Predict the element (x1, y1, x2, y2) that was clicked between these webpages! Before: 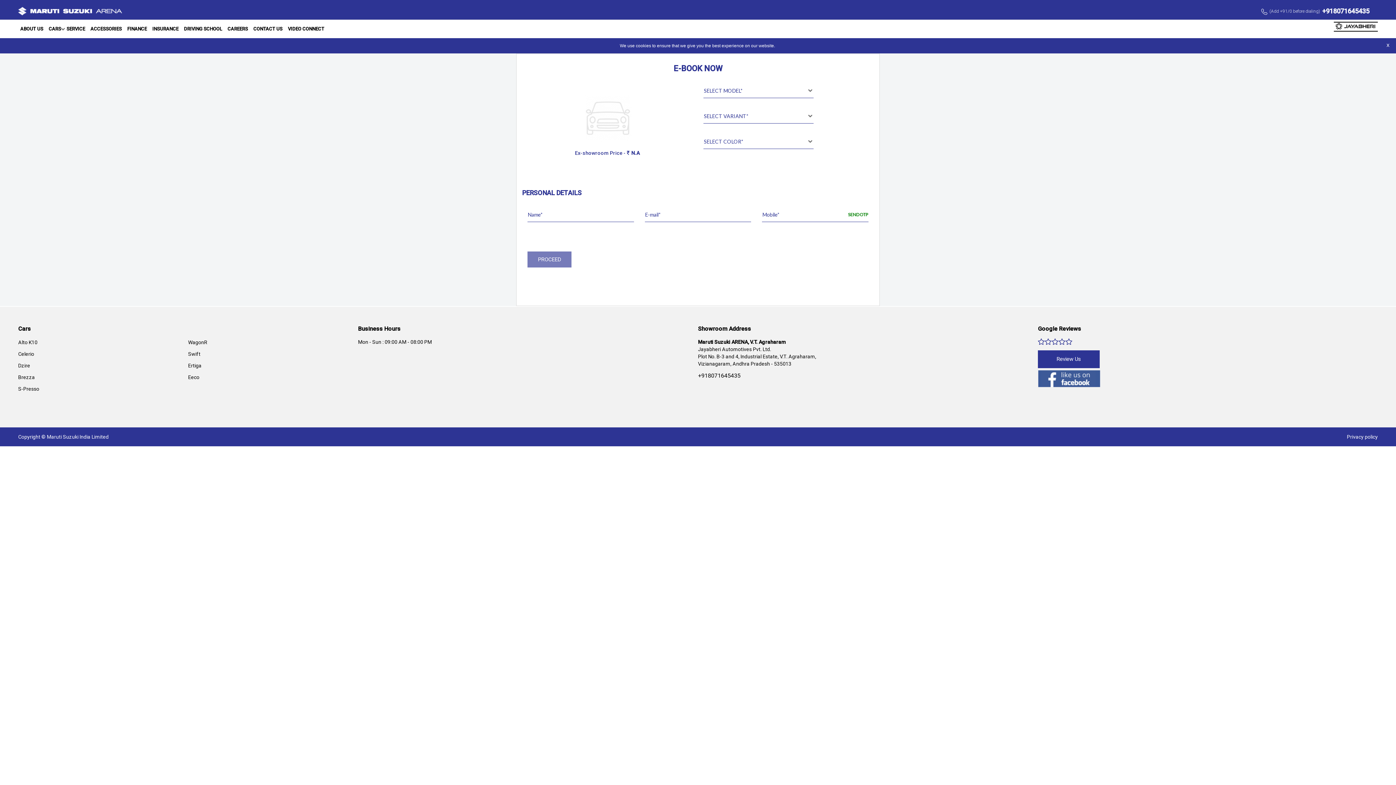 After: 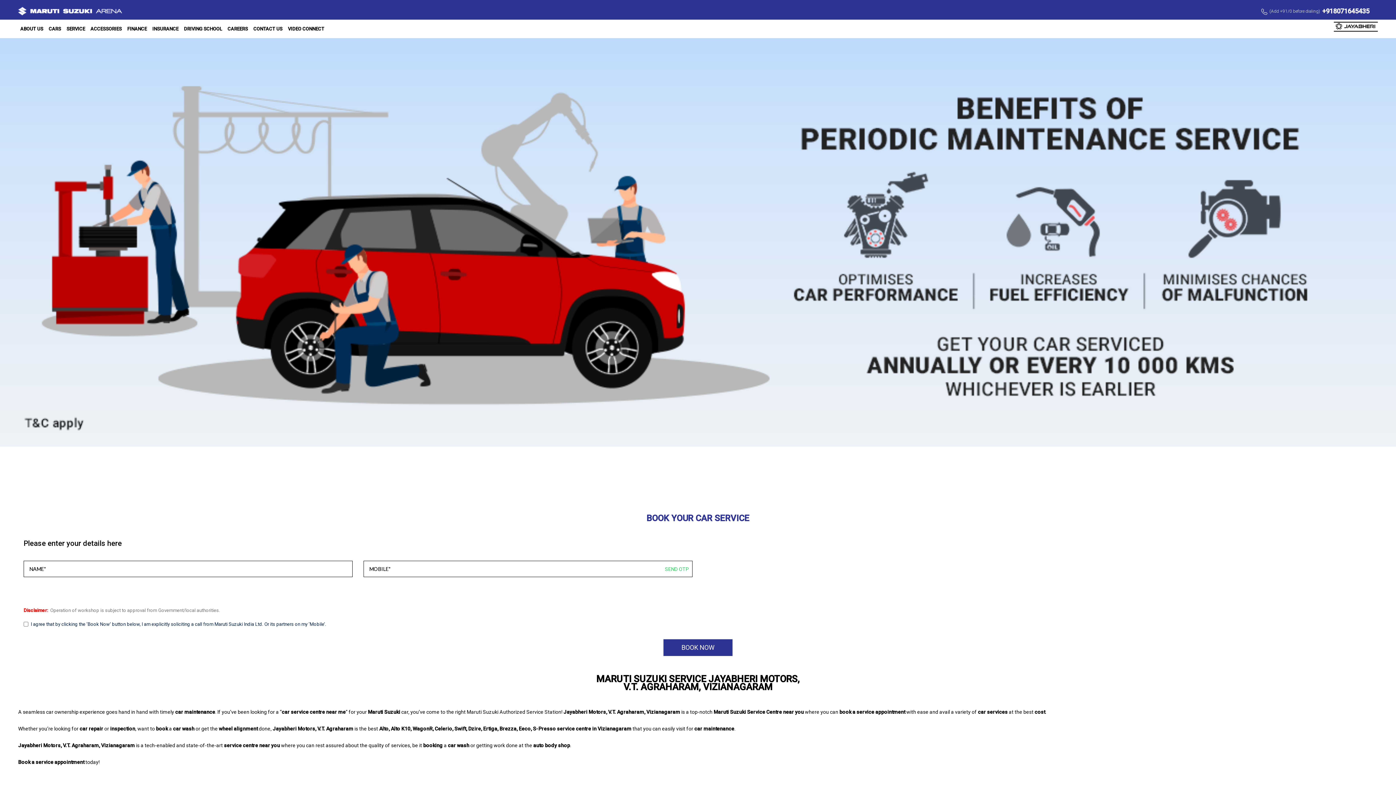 Action: bbox: (64, 21, 87, 36) label: SERVICE